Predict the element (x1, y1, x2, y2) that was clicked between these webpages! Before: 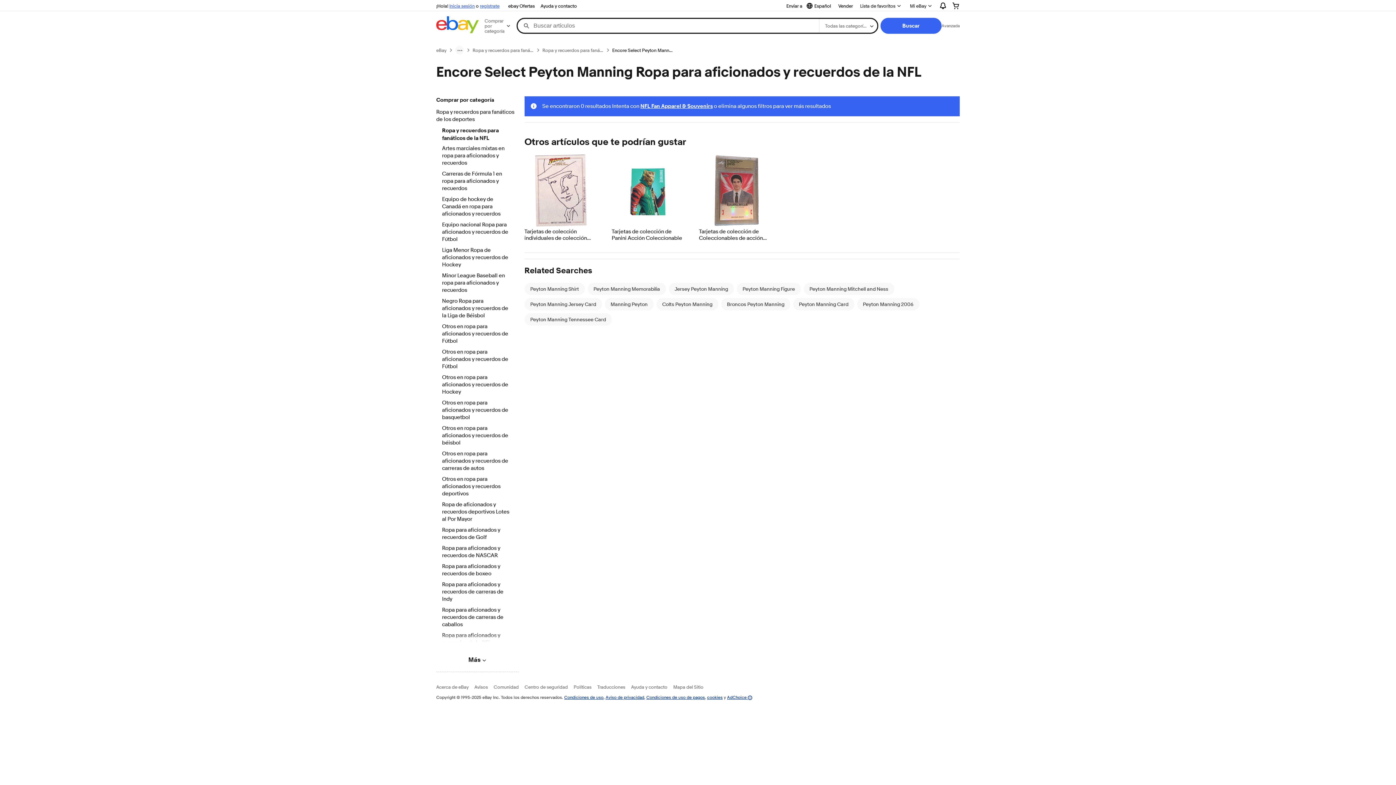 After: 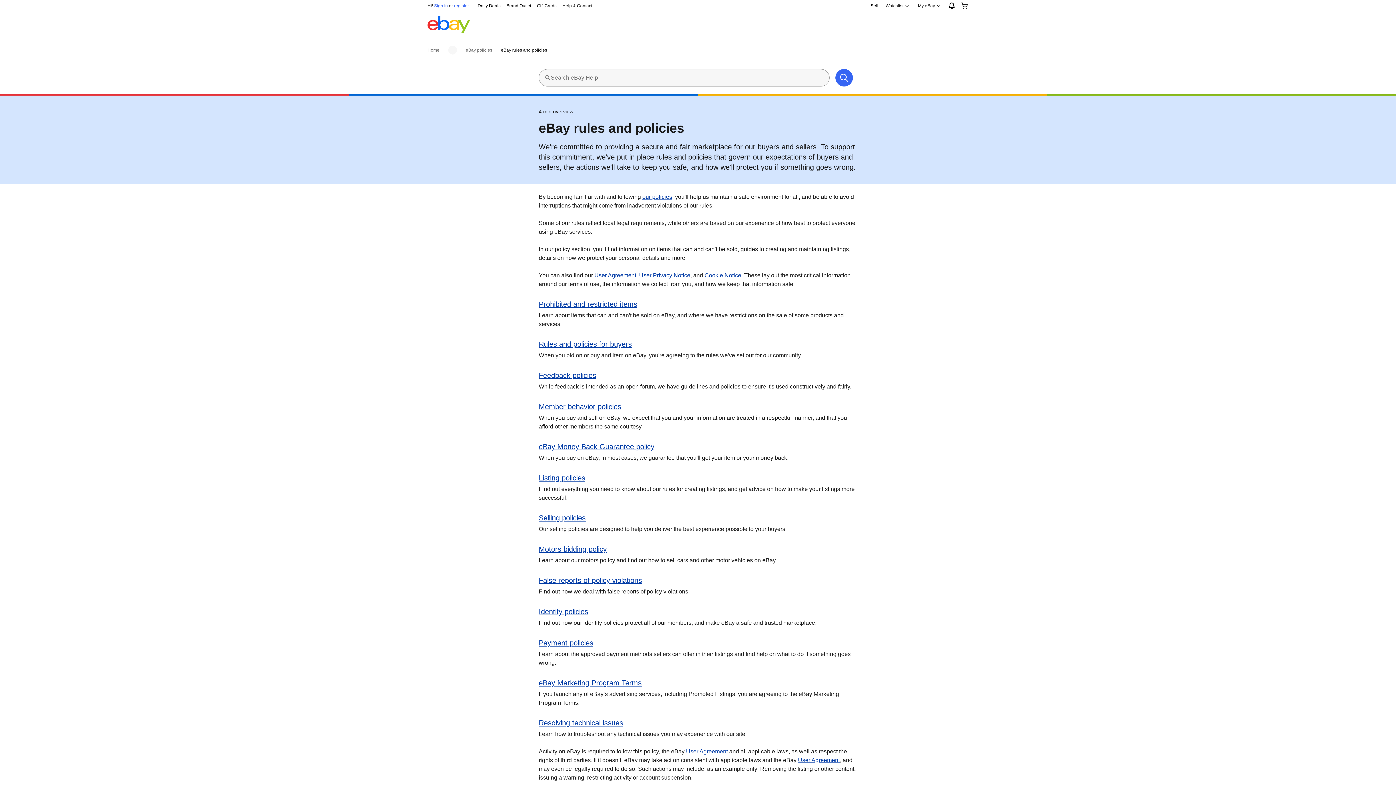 Action: bbox: (573, 684, 591, 690) label: Políticas